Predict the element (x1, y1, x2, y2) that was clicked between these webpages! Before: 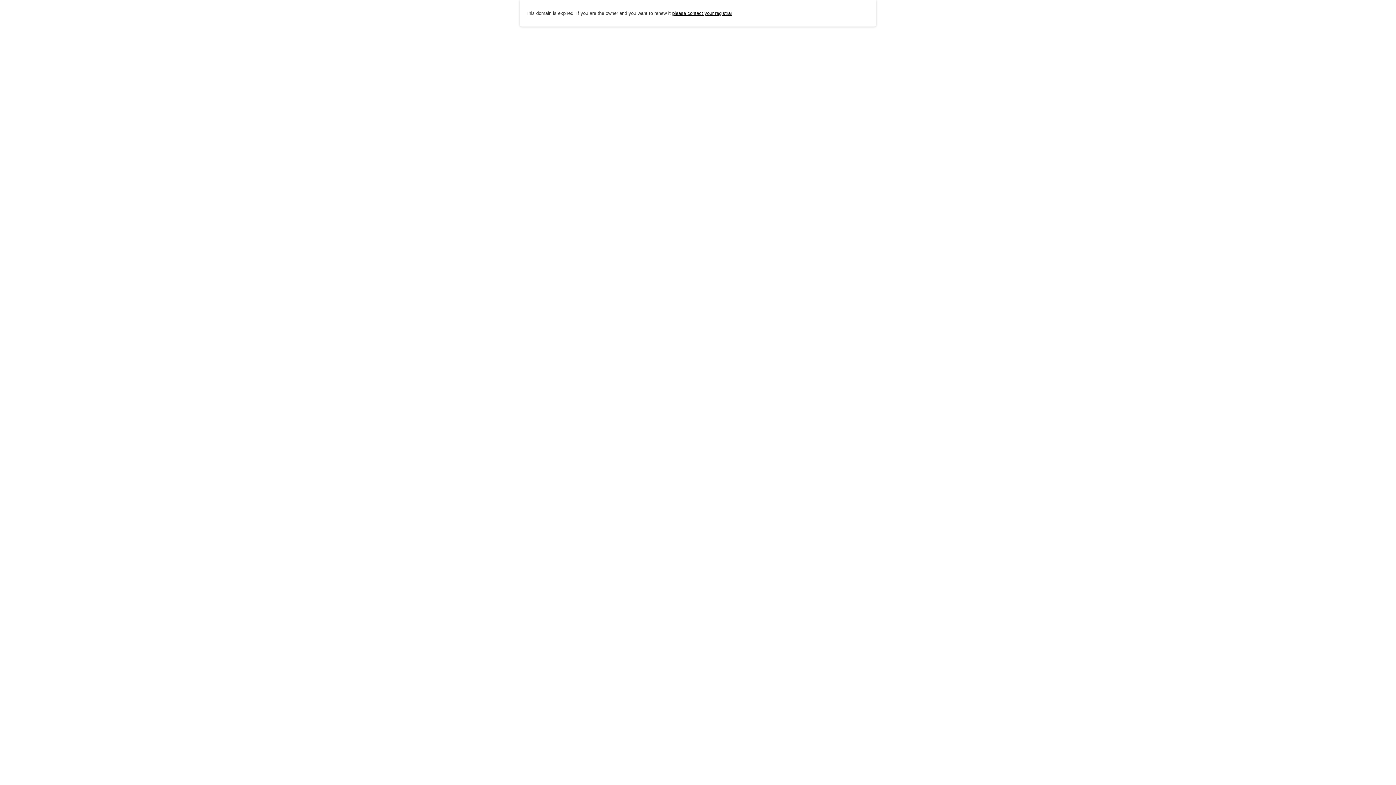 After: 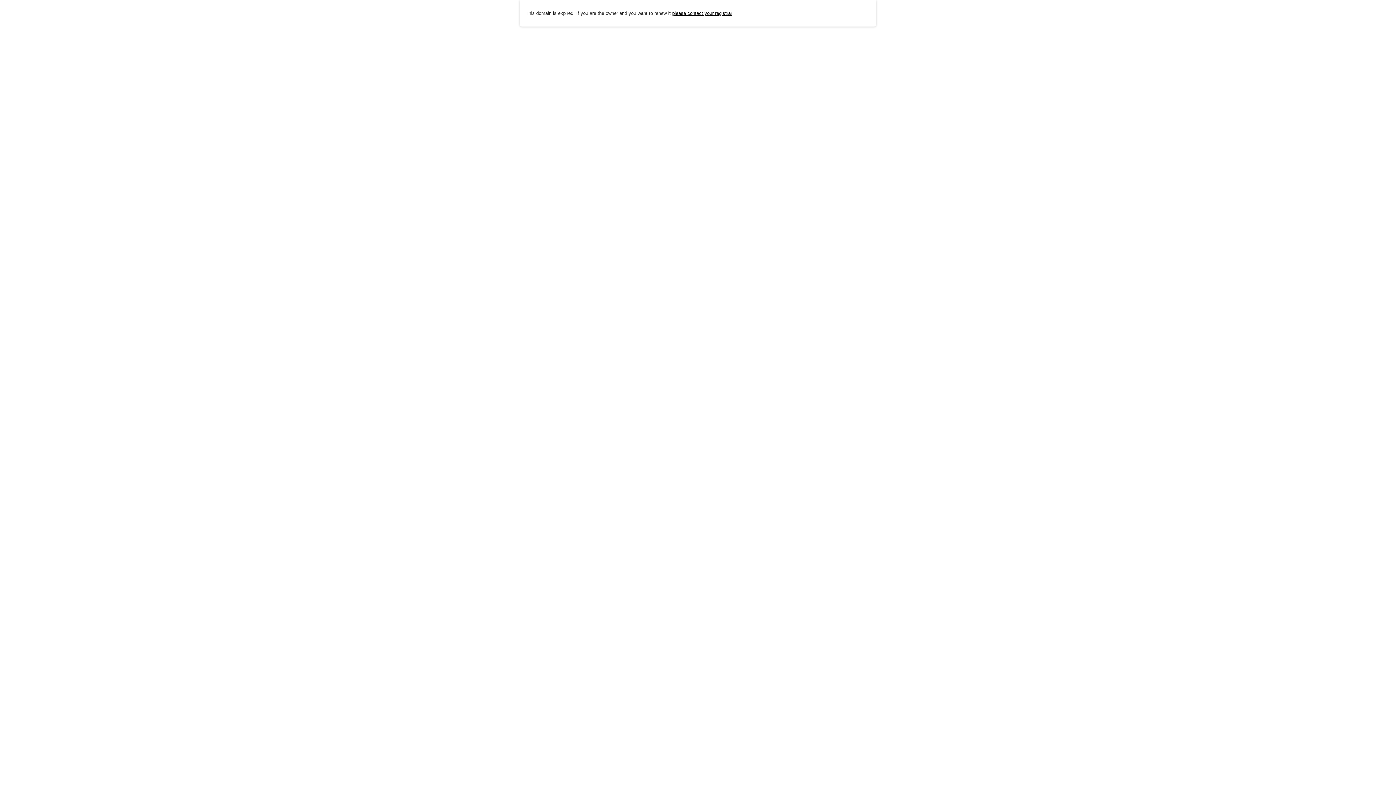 Action: bbox: (672, 10, 732, 15) label: please contact your registrar